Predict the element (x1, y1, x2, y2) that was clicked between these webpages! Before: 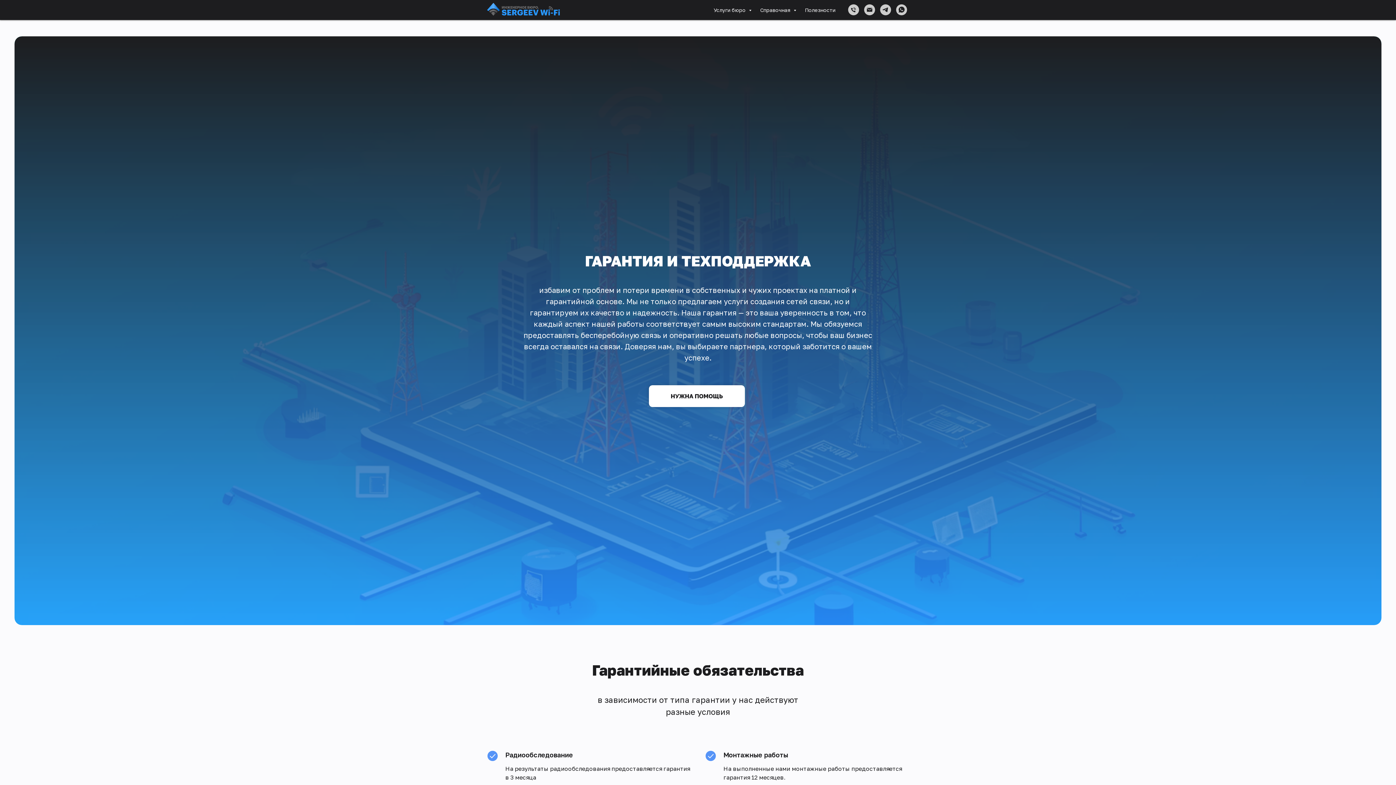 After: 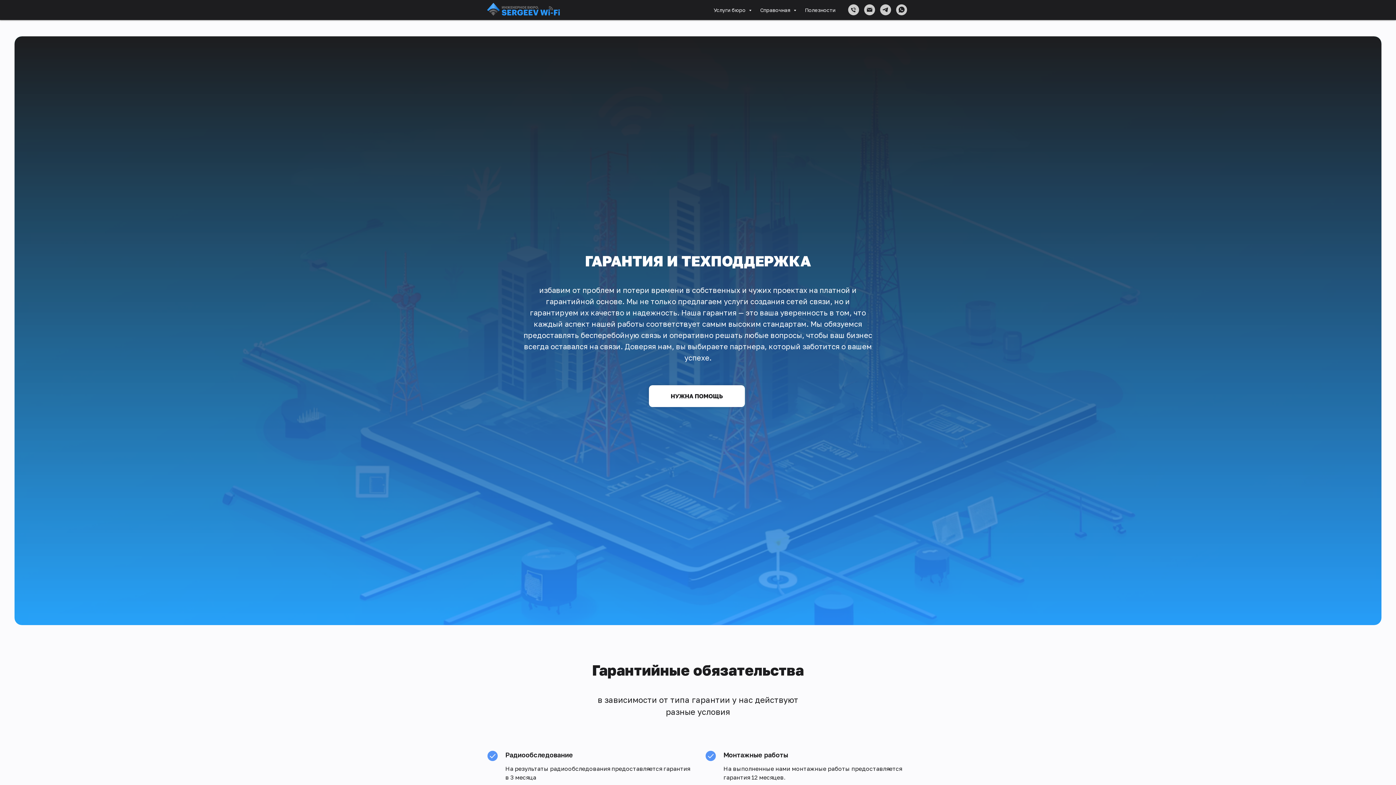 Action: bbox: (864, 4, 875, 15) label: Электронная почта